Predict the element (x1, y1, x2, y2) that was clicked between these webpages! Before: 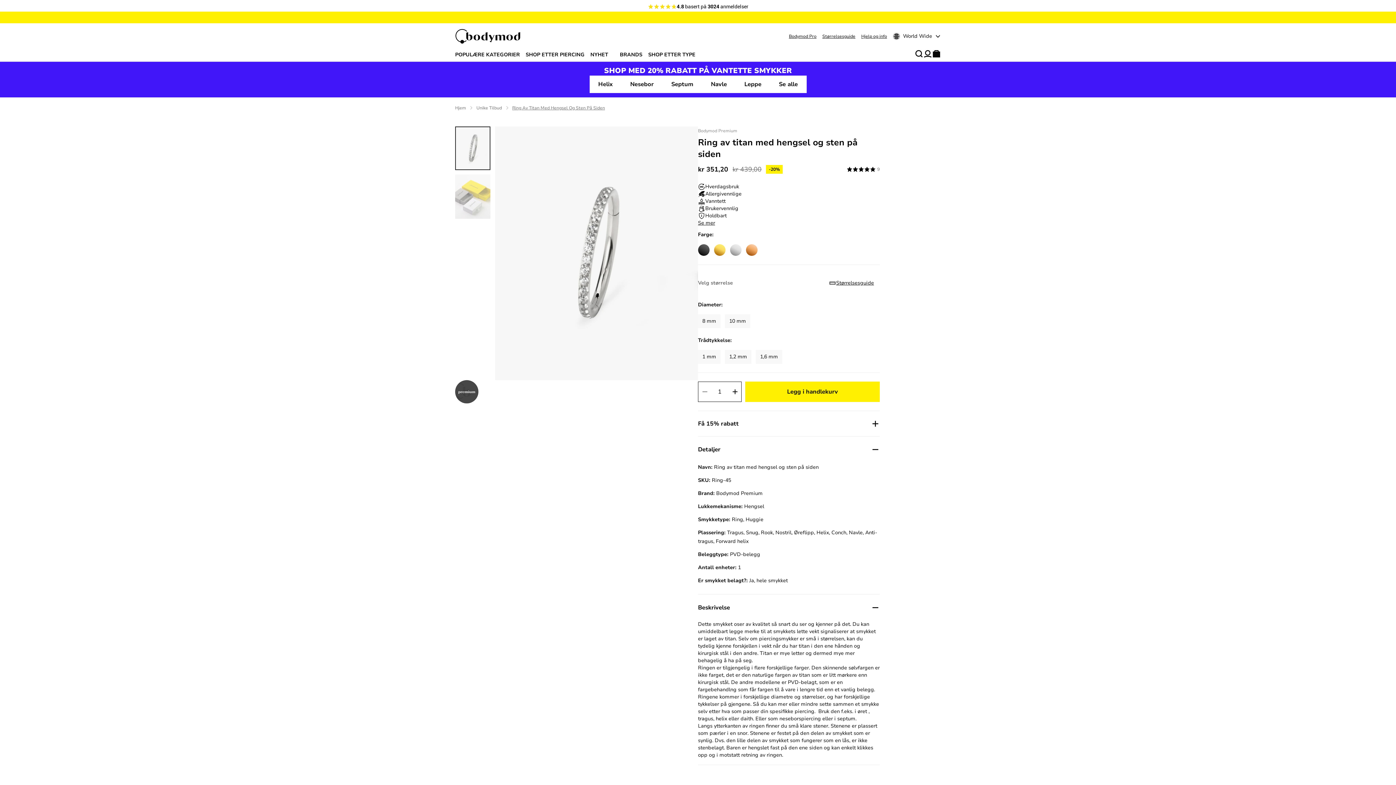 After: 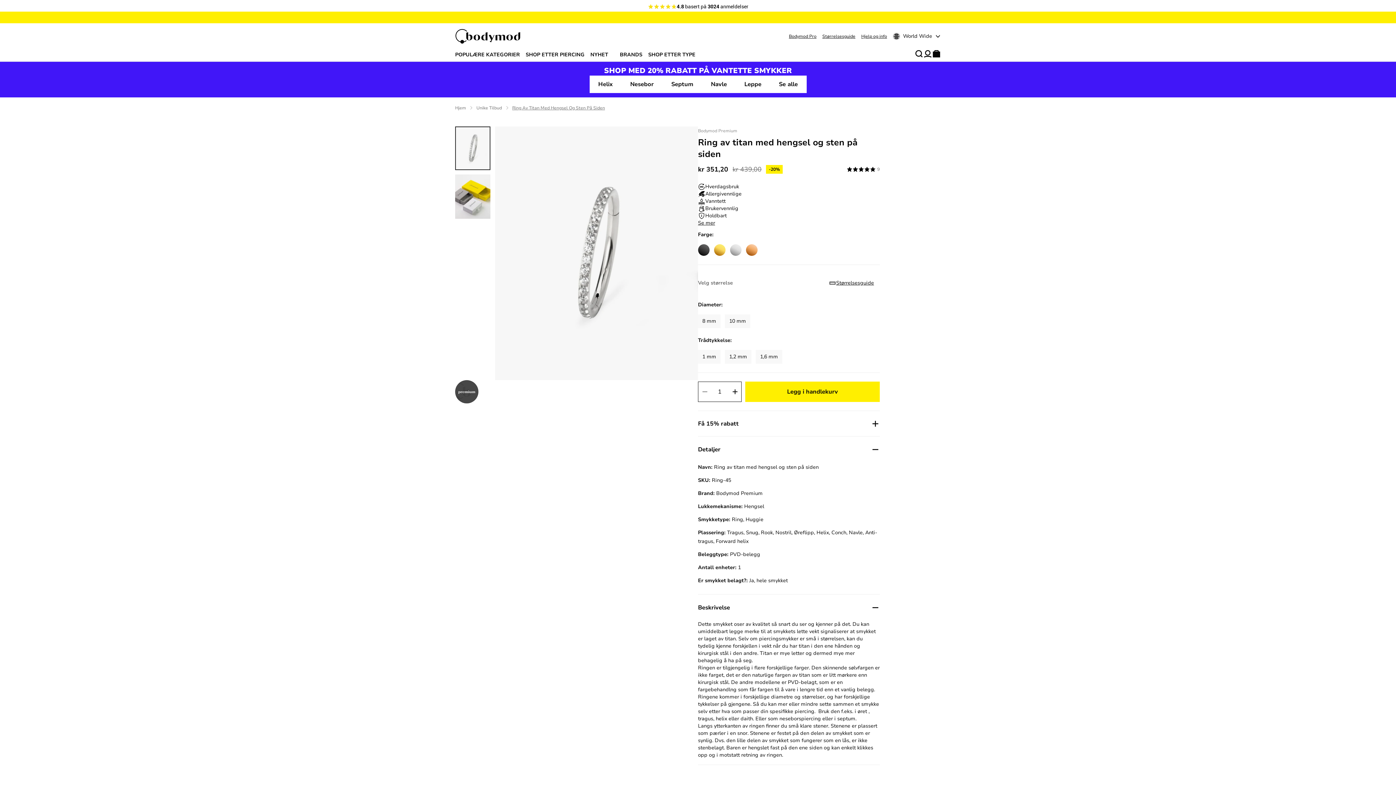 Action: bbox: (455, 174, 490, 218)